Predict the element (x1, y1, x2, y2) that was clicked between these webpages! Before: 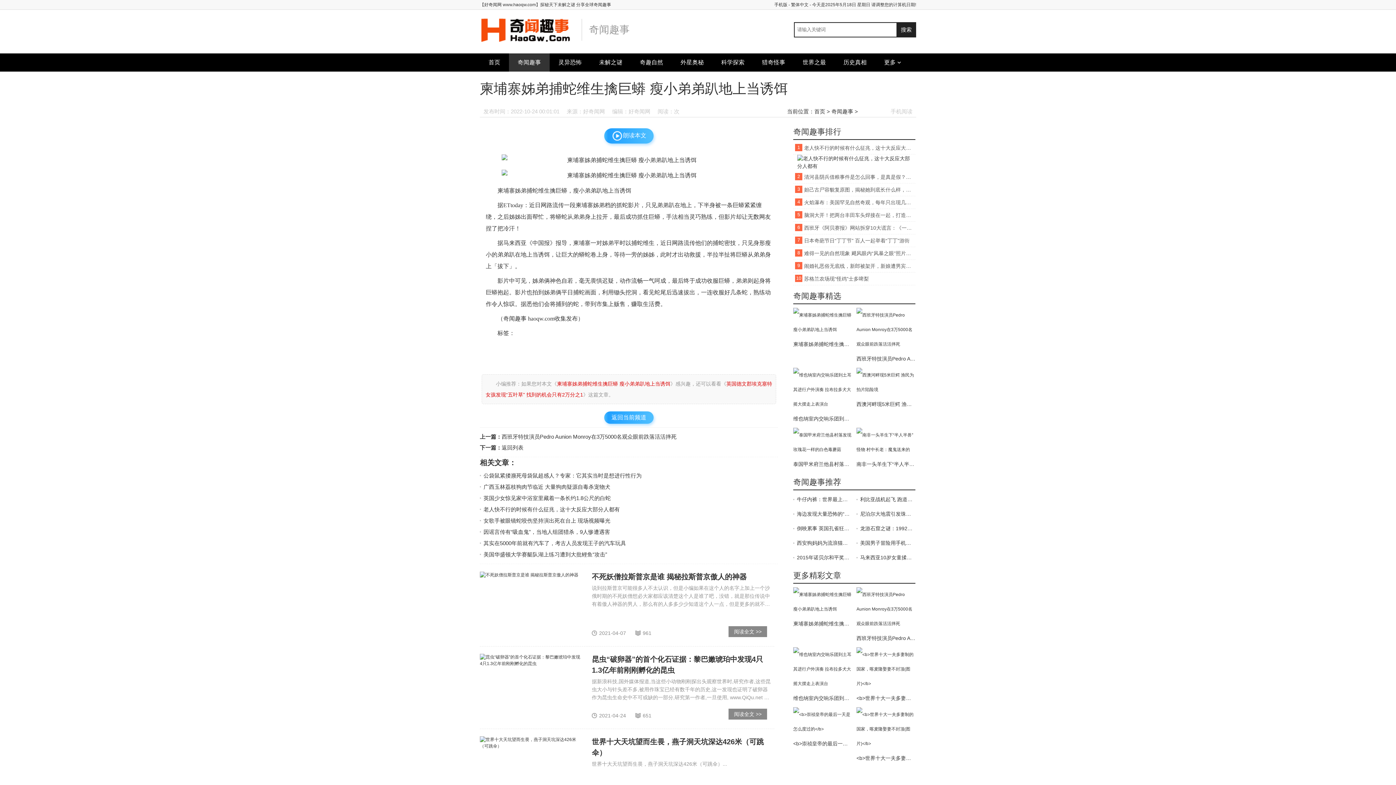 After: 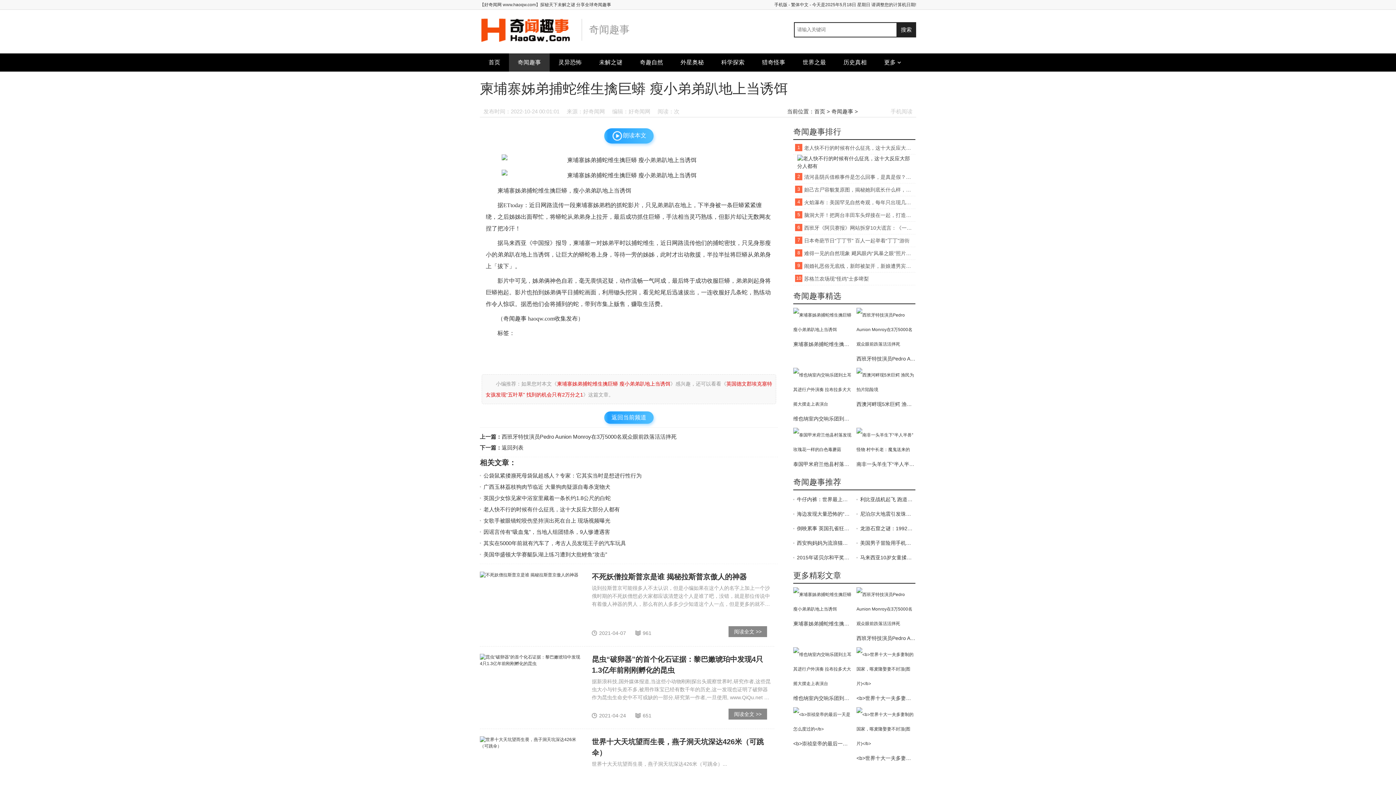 Action: bbox: (557, 381, 670, 386) label: 柬埔寨姊弟捕蛇维生擒巨蟒 瘦小弟弟趴地上当诱饵